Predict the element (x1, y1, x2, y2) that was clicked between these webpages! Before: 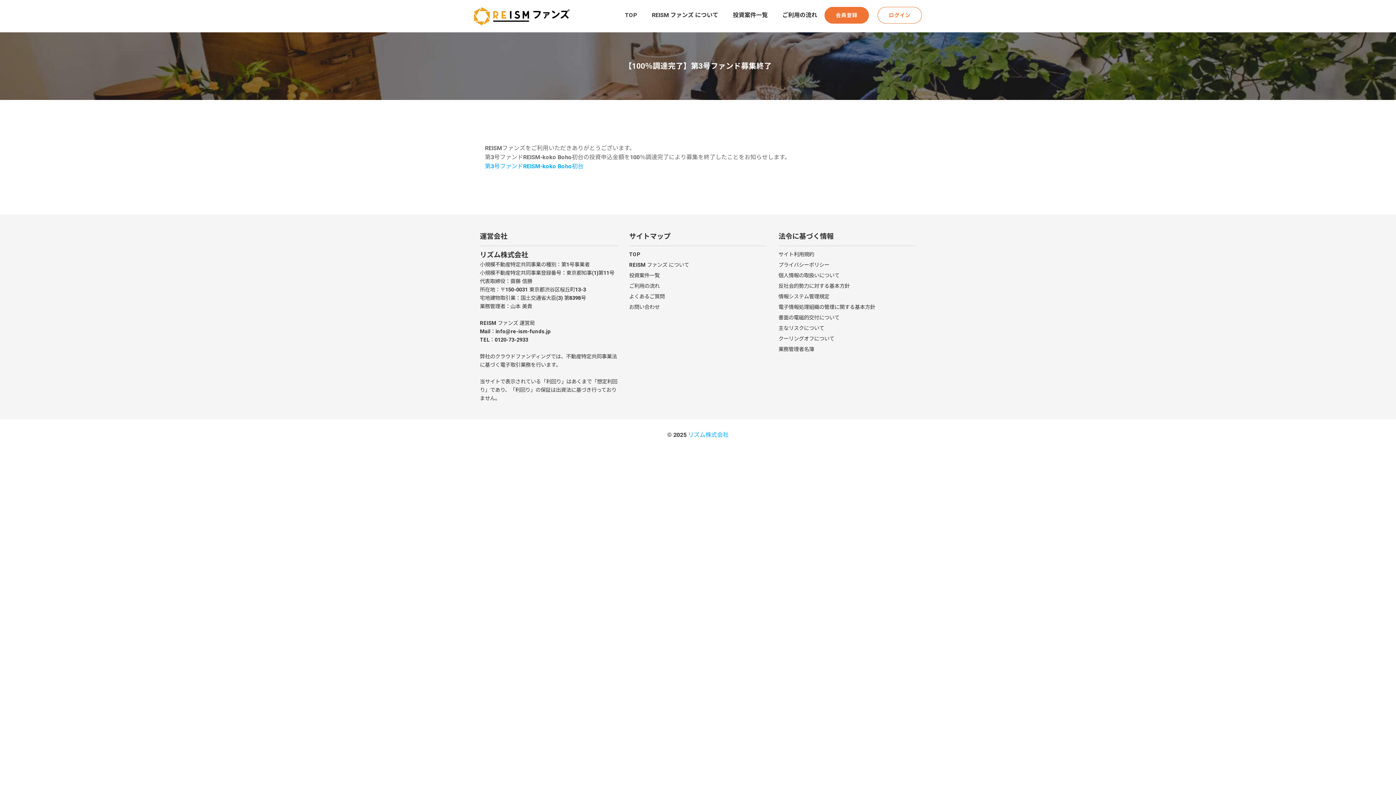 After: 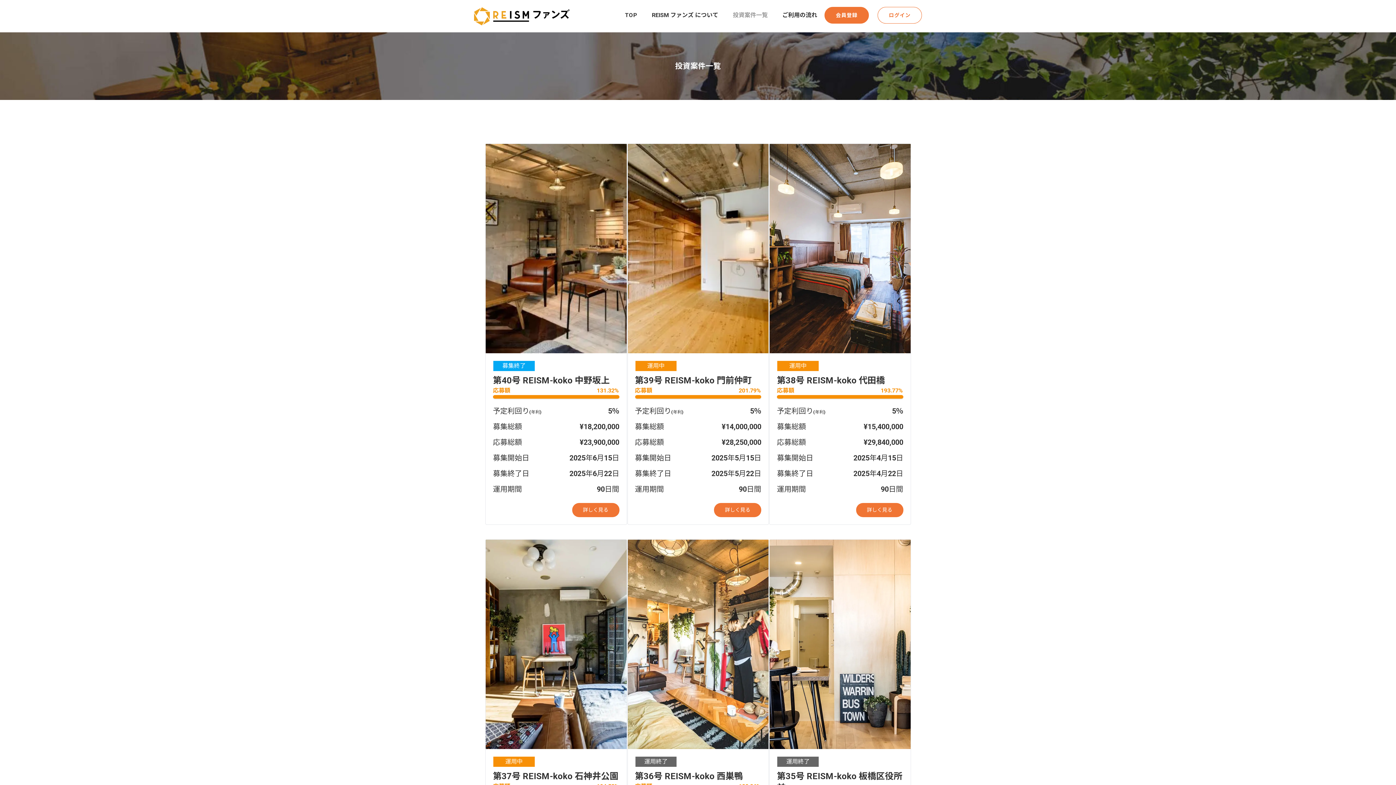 Action: bbox: (733, 10, 768, 19) label: 投資案件一覧